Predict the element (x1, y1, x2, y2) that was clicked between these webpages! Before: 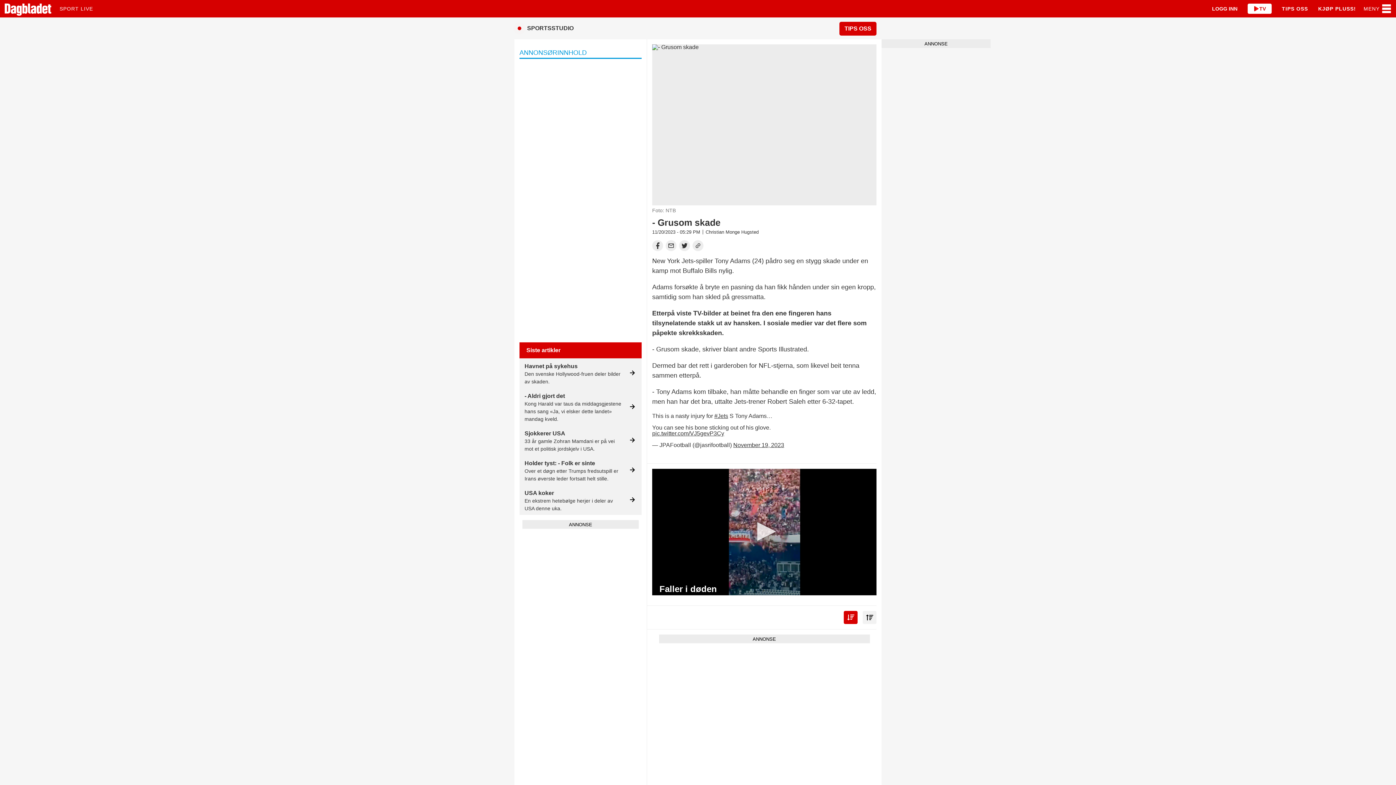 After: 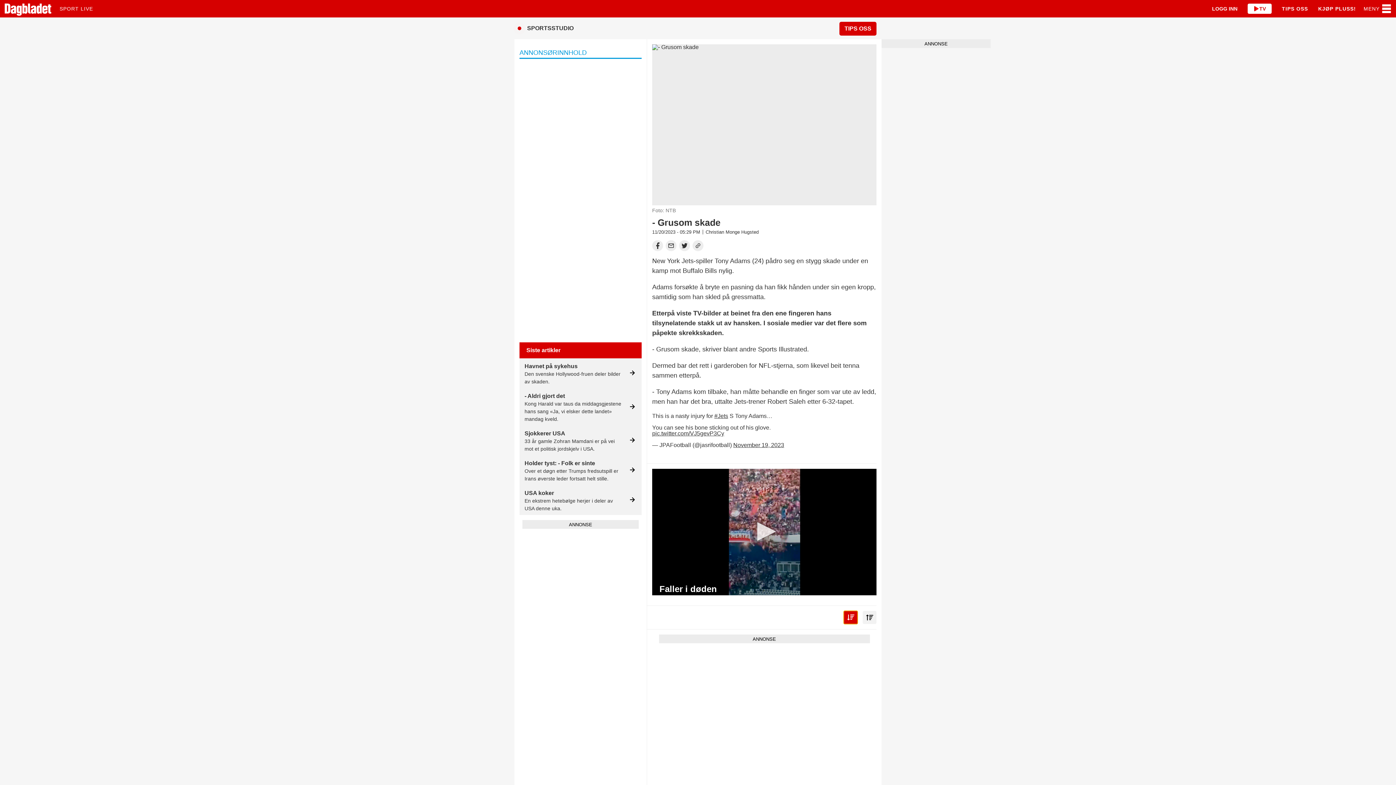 Action: label: sort button descending bbox: (844, 611, 857, 624)